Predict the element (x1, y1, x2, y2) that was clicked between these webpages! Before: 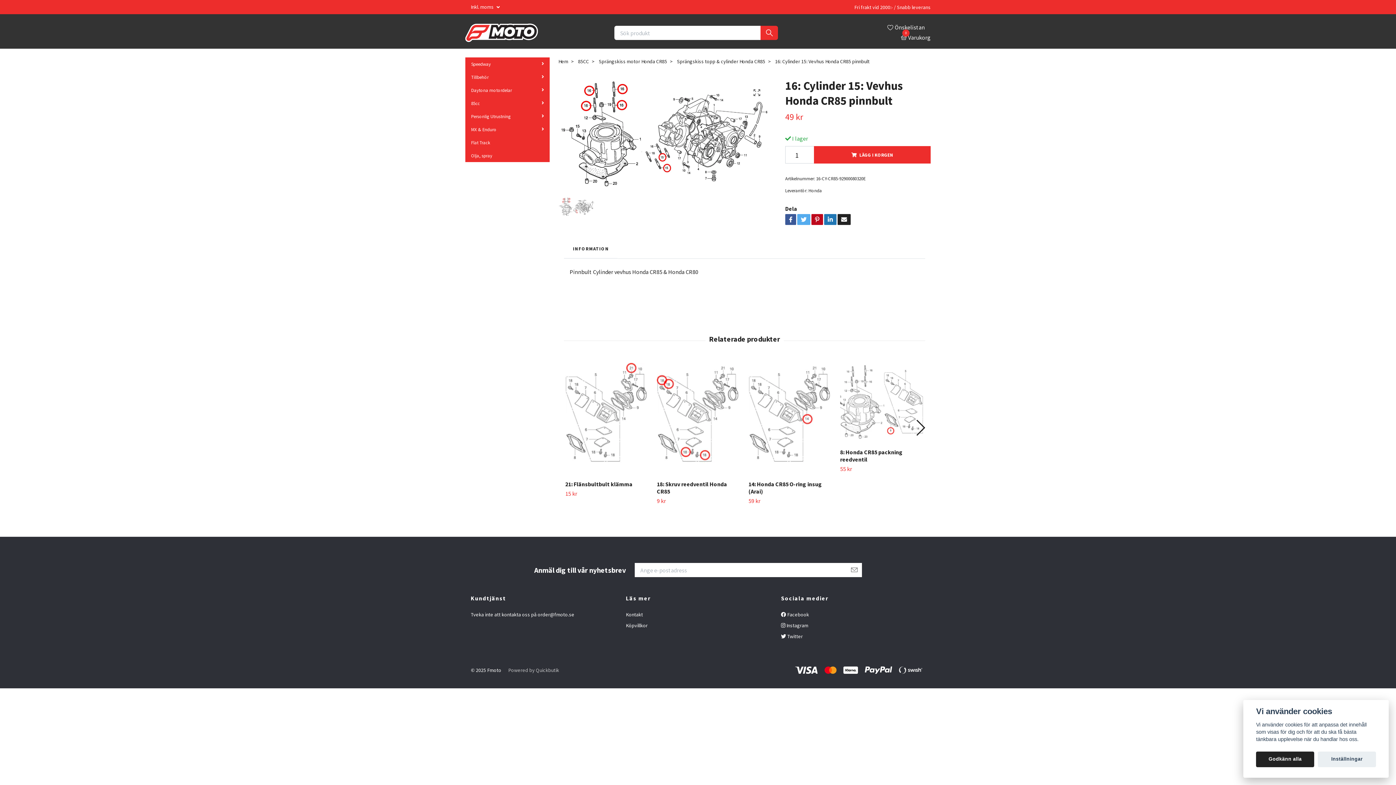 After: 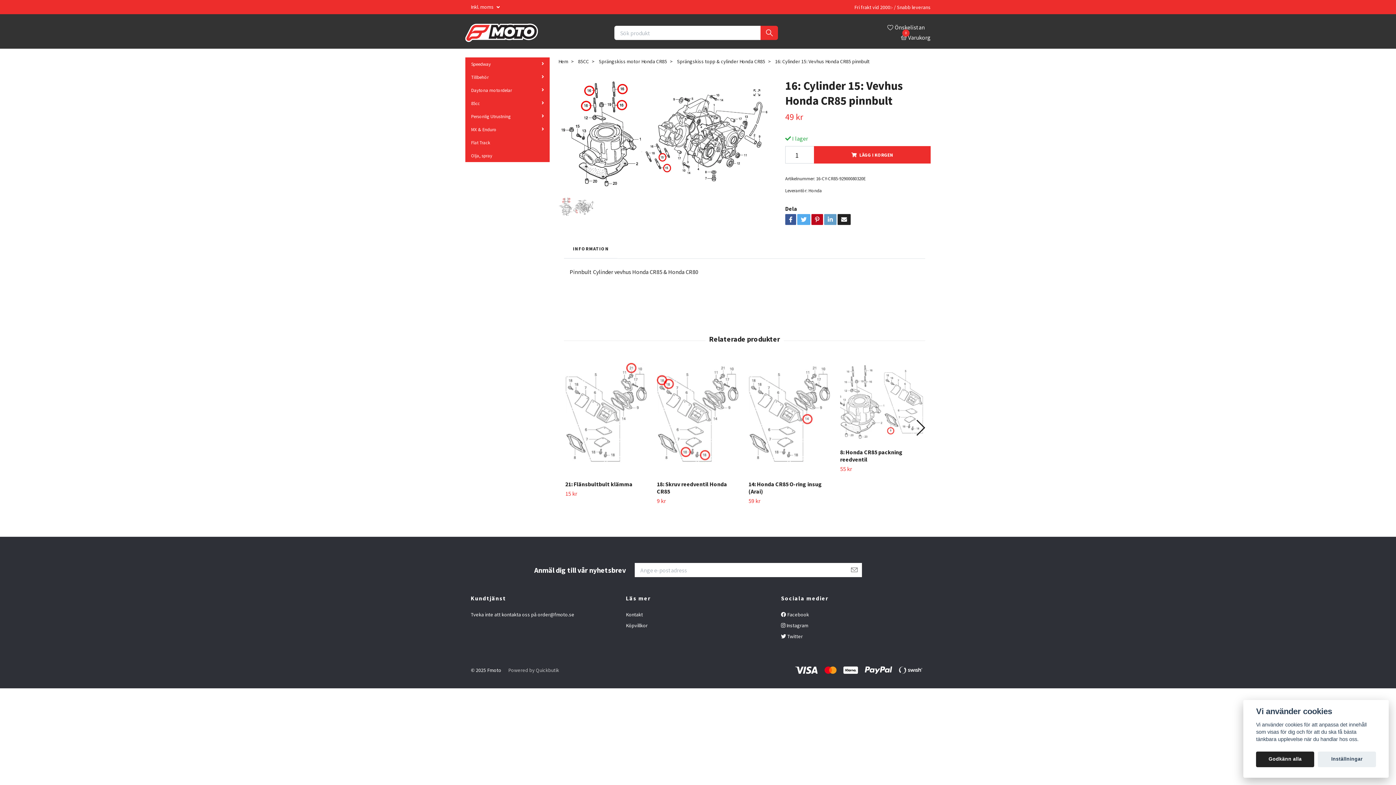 Action: bbox: (824, 214, 836, 225)